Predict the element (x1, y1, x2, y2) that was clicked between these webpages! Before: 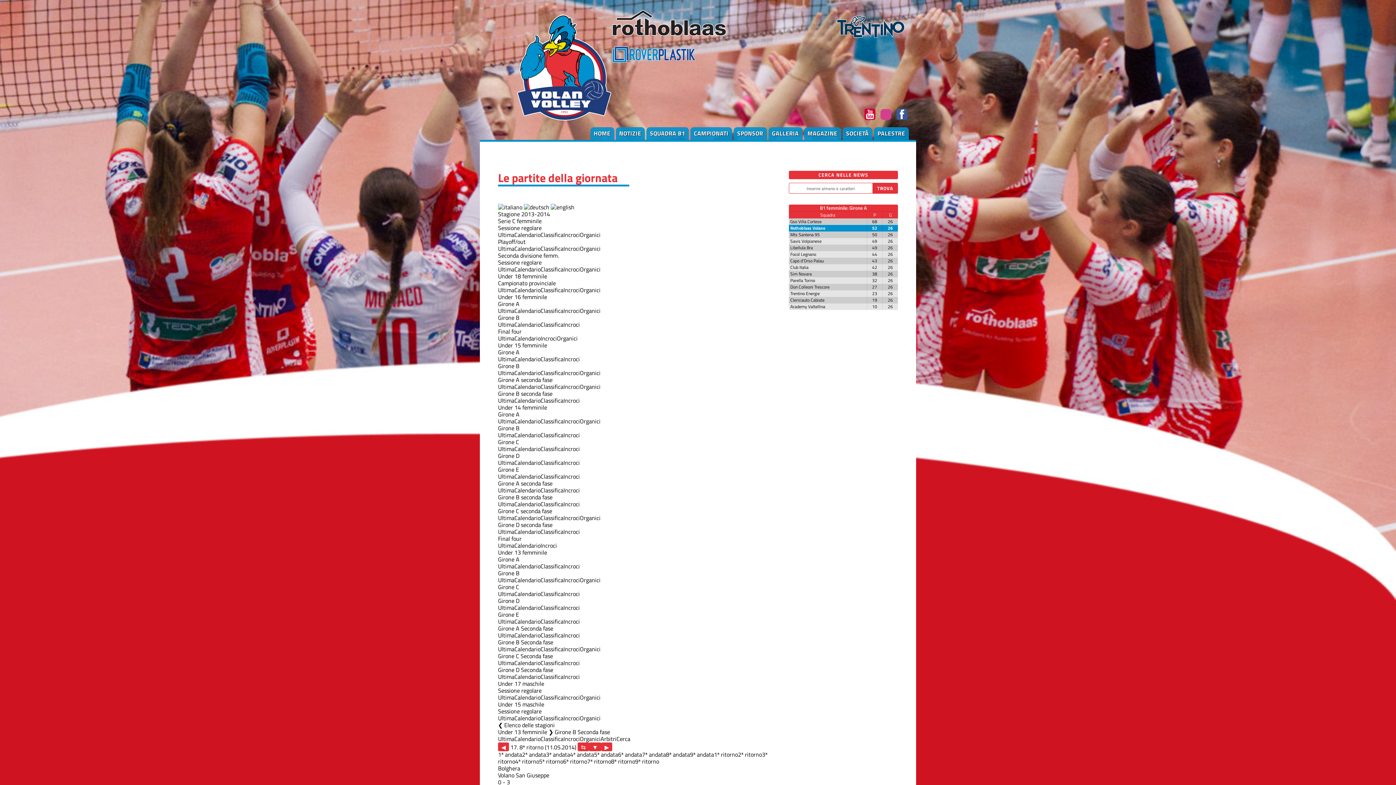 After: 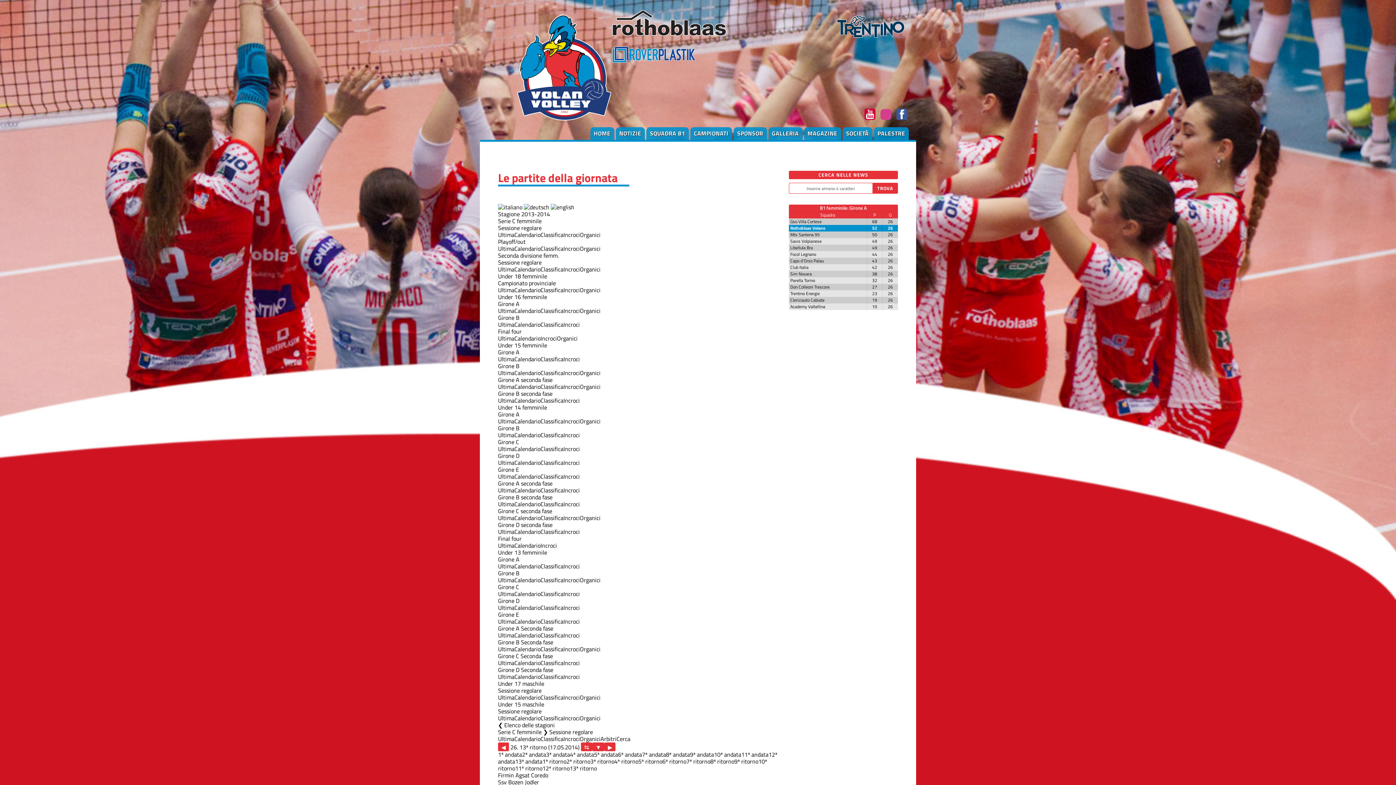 Action: bbox: (498, 230, 514, 239) label: Ultima